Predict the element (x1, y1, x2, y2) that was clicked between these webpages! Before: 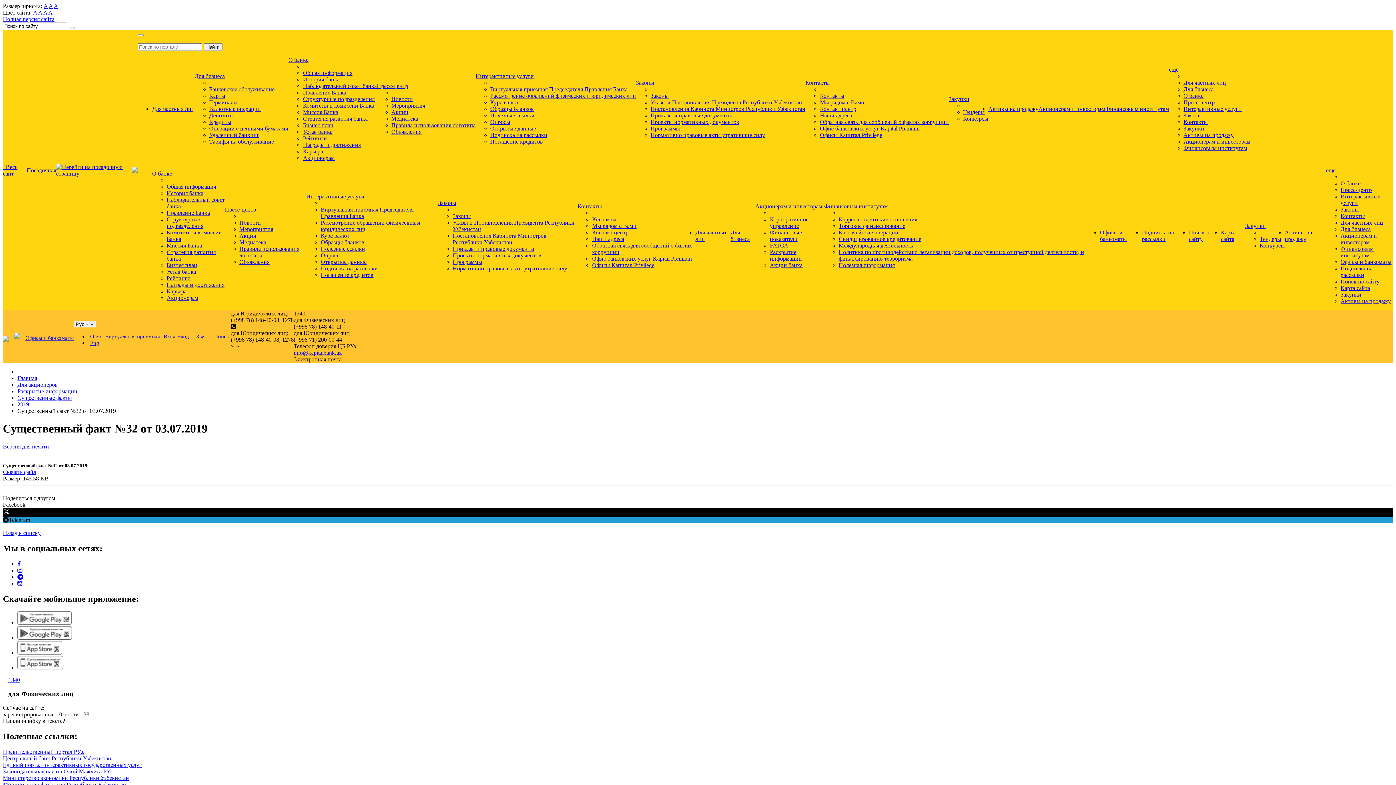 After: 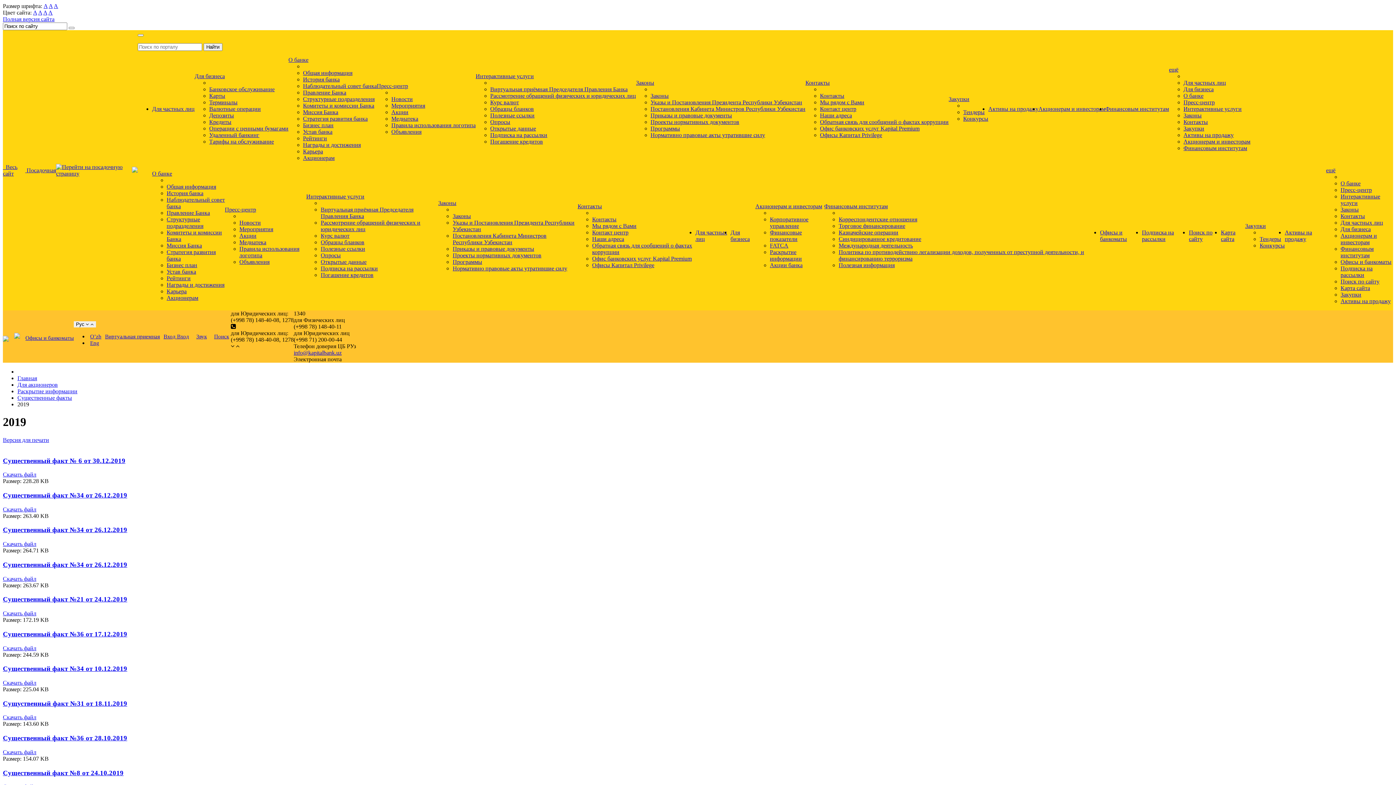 Action: bbox: (2, 530, 40, 536) label: Назад к списку